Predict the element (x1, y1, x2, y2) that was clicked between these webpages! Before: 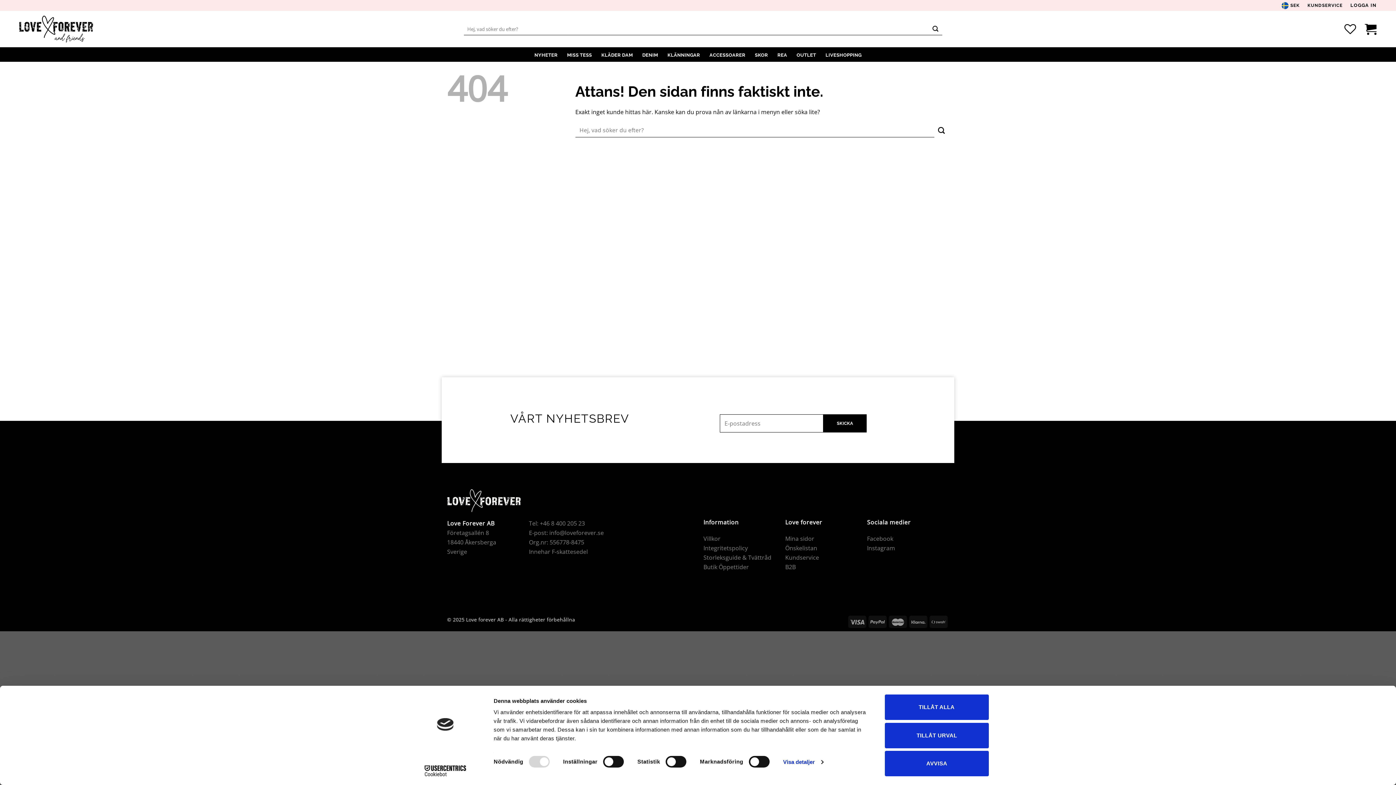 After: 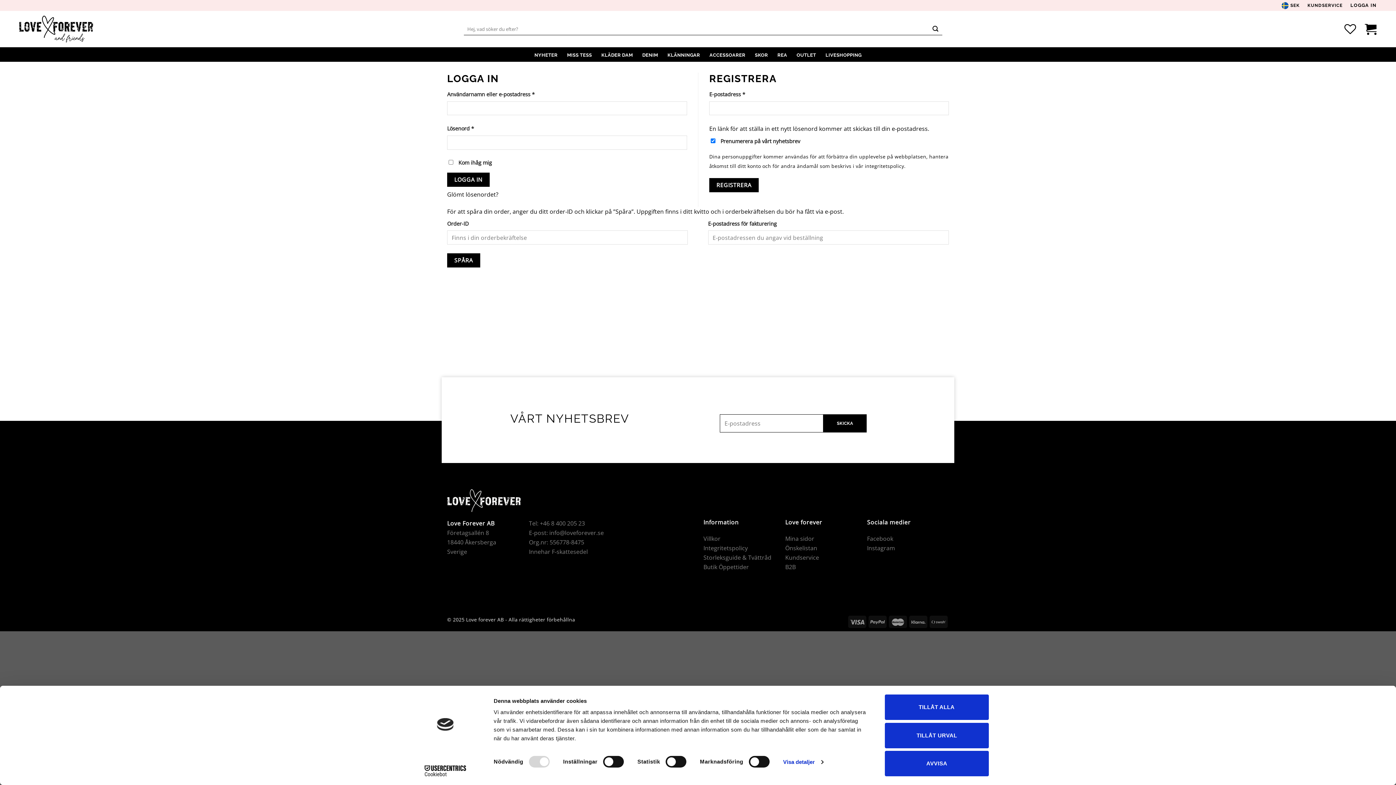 Action: label: Mina sidor bbox: (785, 534, 814, 542)